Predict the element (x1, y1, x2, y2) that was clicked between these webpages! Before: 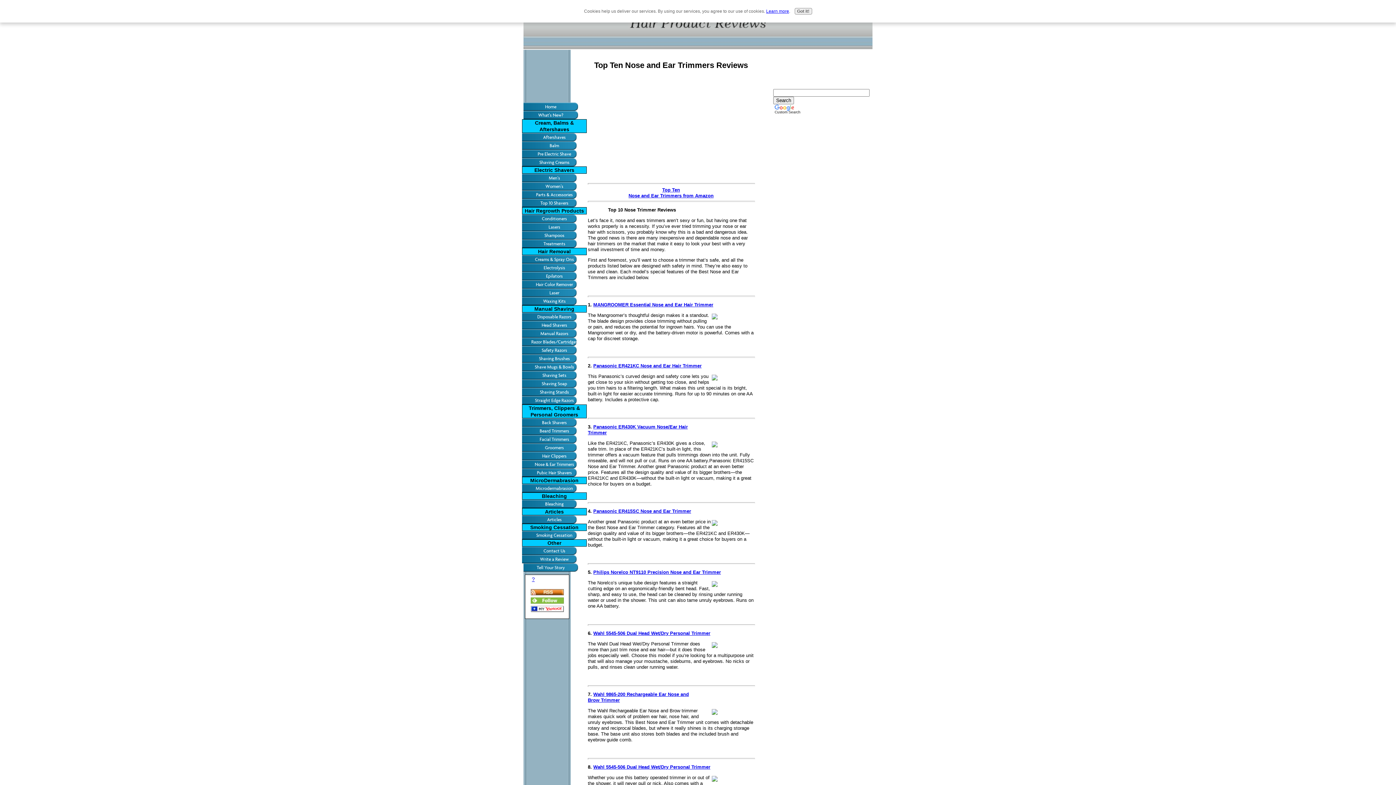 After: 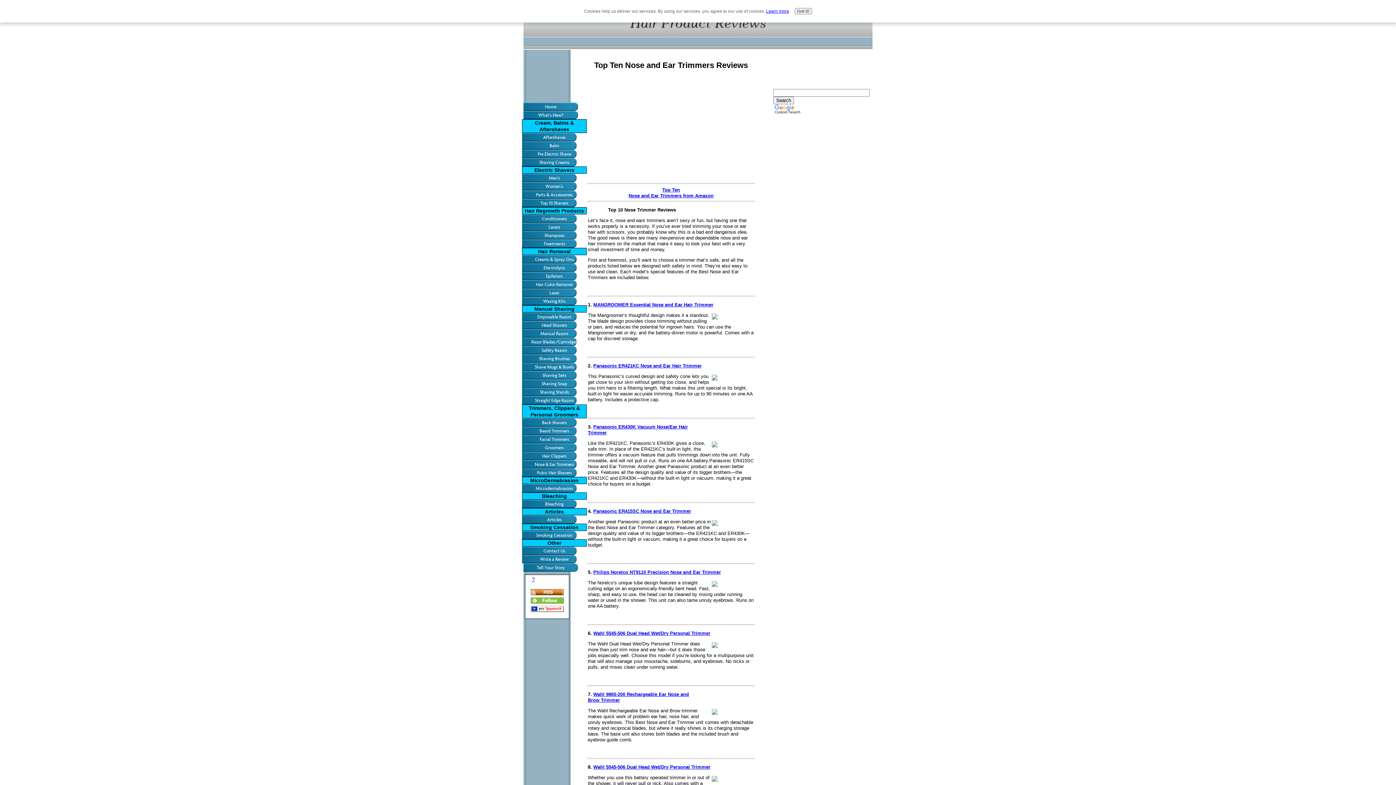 Action: label: ? bbox: (532, 576, 534, 582)